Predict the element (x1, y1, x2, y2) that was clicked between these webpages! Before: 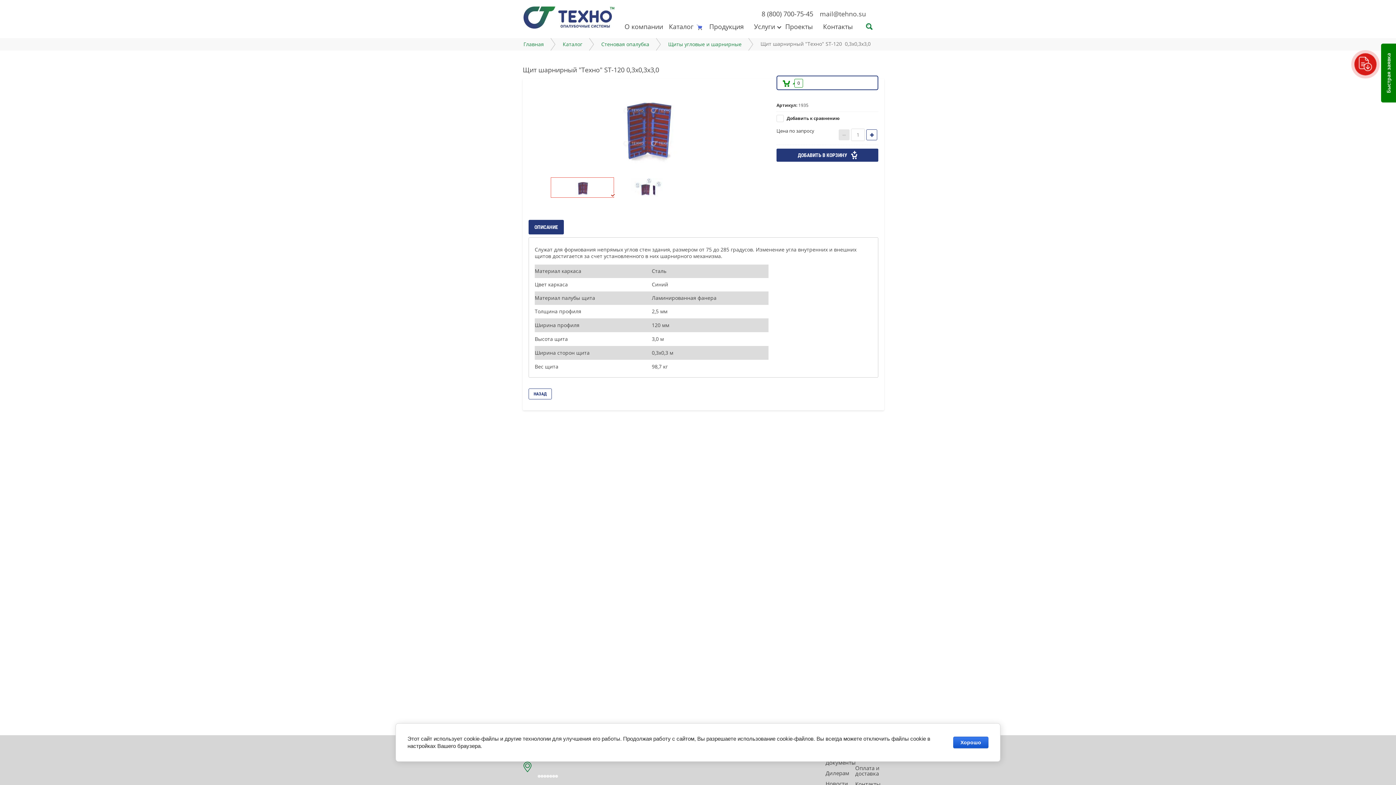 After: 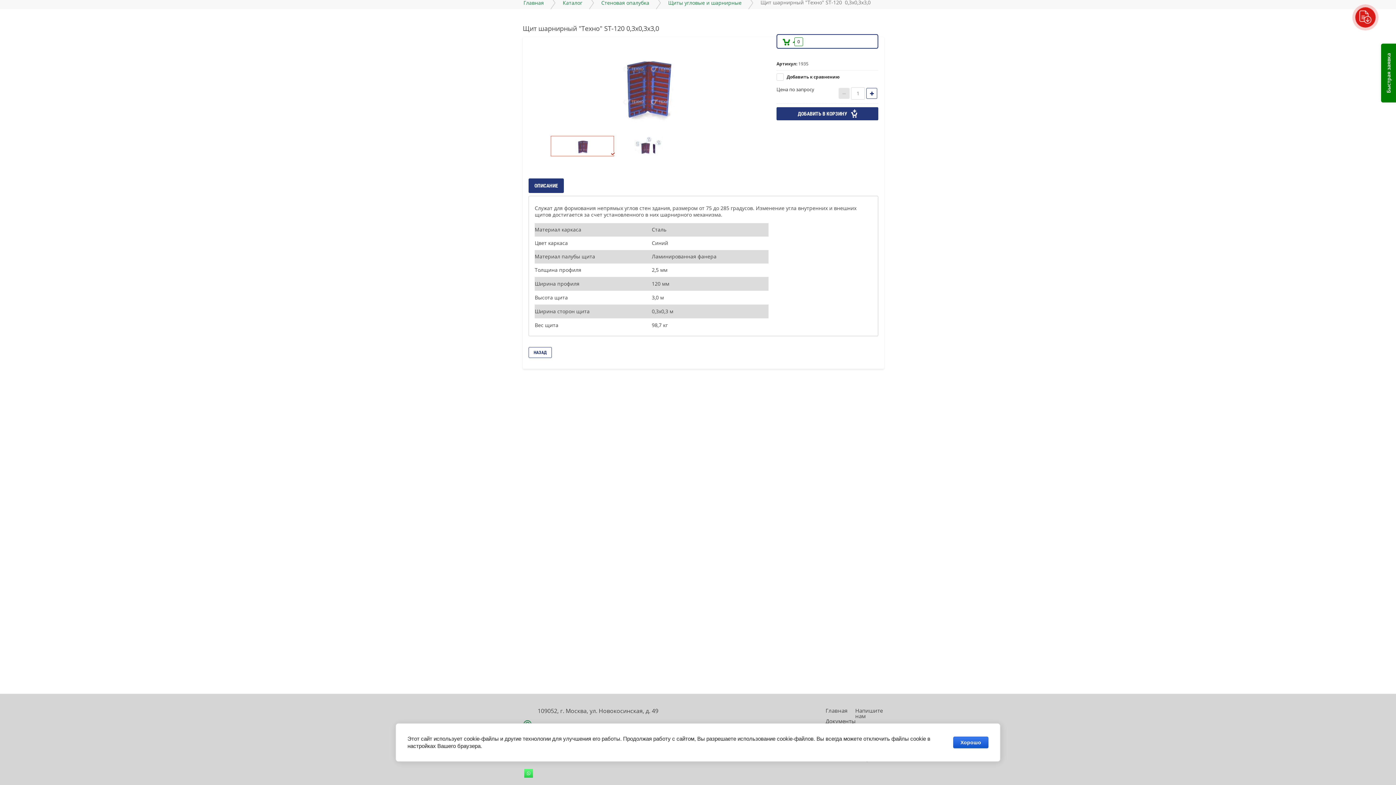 Action: bbox: (537, 775, 540, 778)